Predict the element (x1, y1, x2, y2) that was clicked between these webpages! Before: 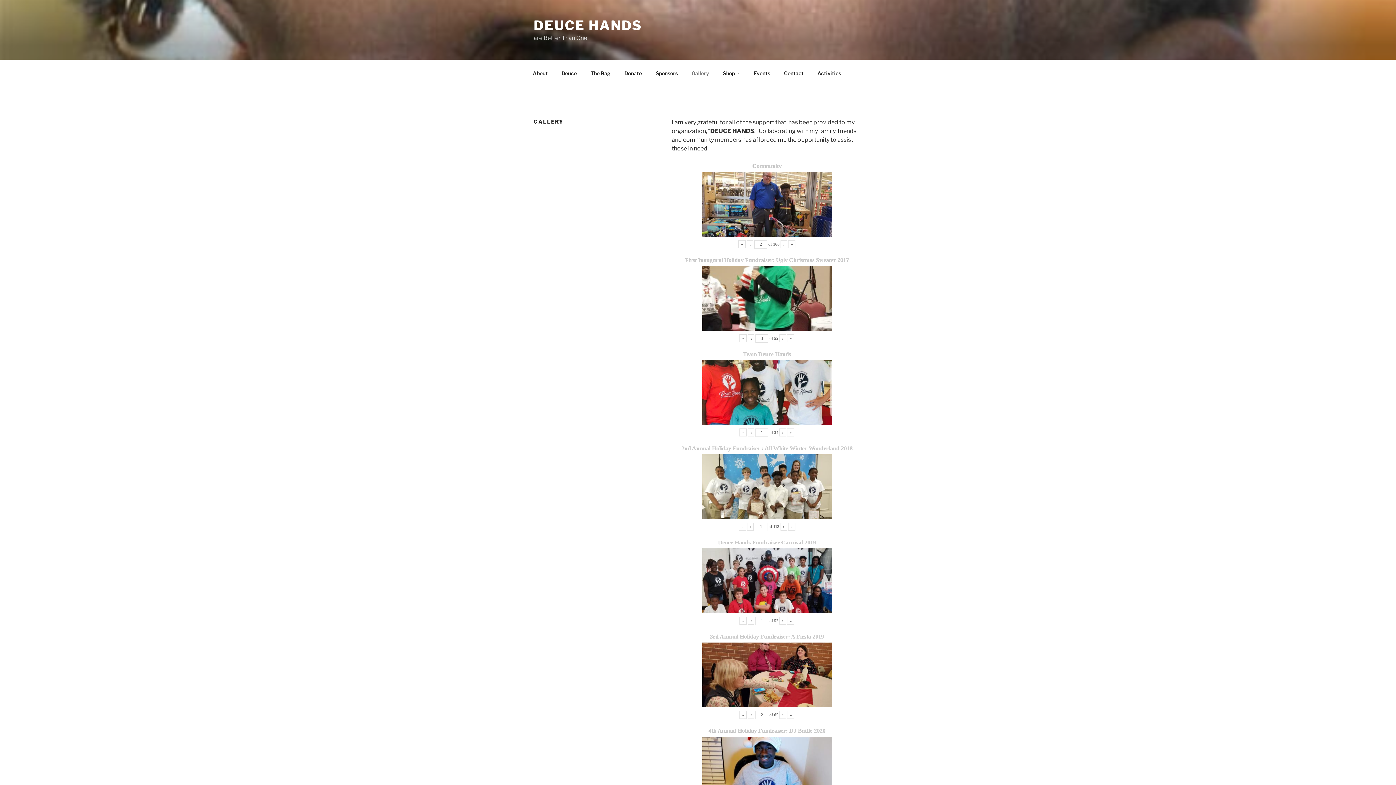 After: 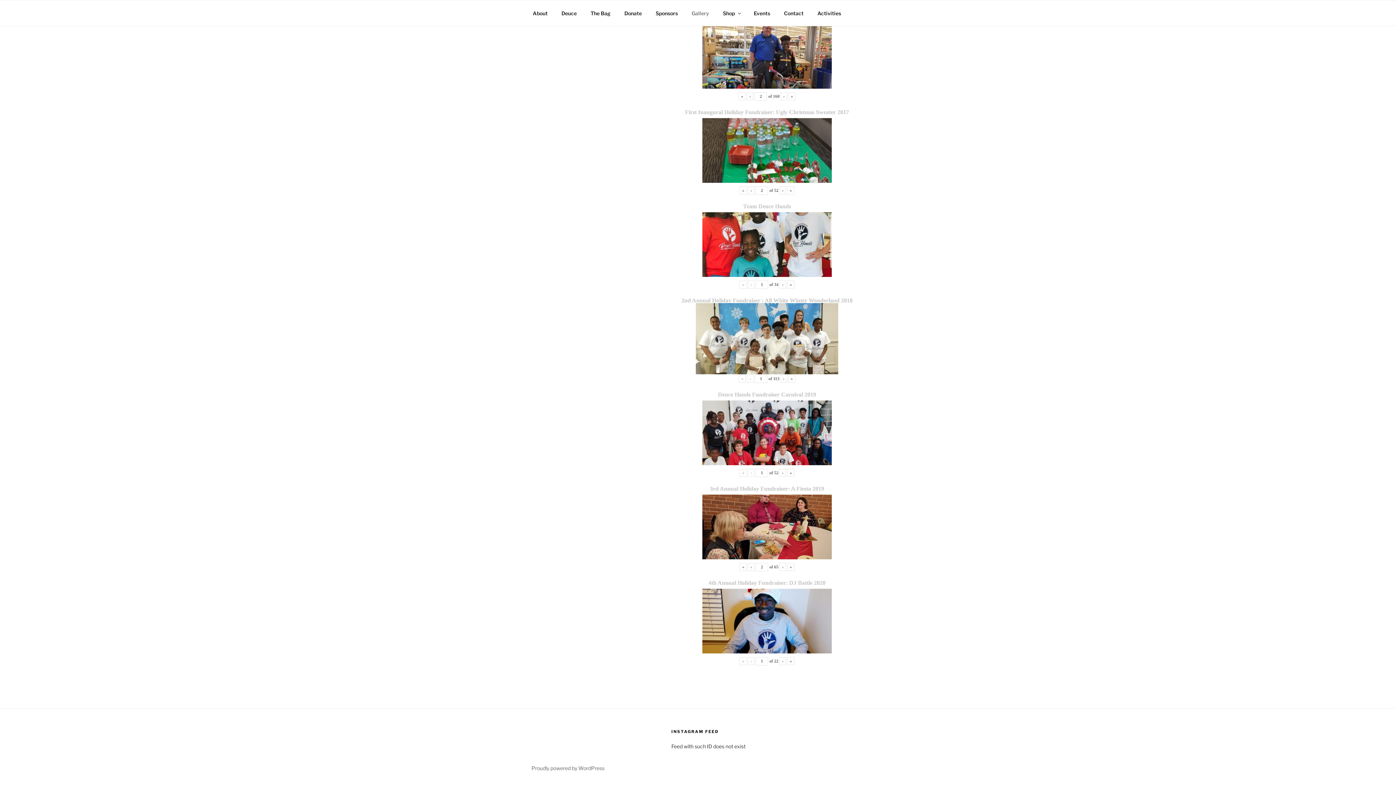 Action: label: ‹ bbox: (748, 334, 754, 342)